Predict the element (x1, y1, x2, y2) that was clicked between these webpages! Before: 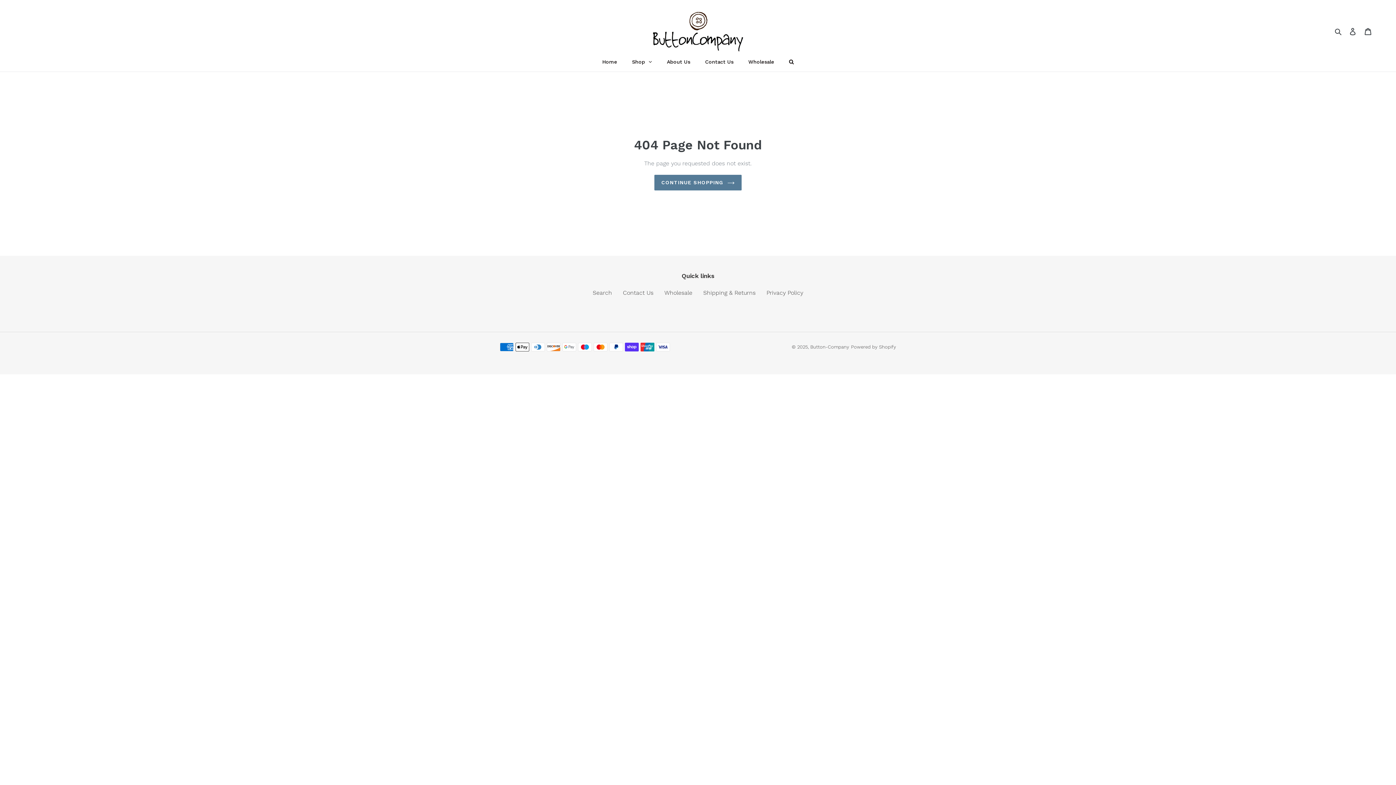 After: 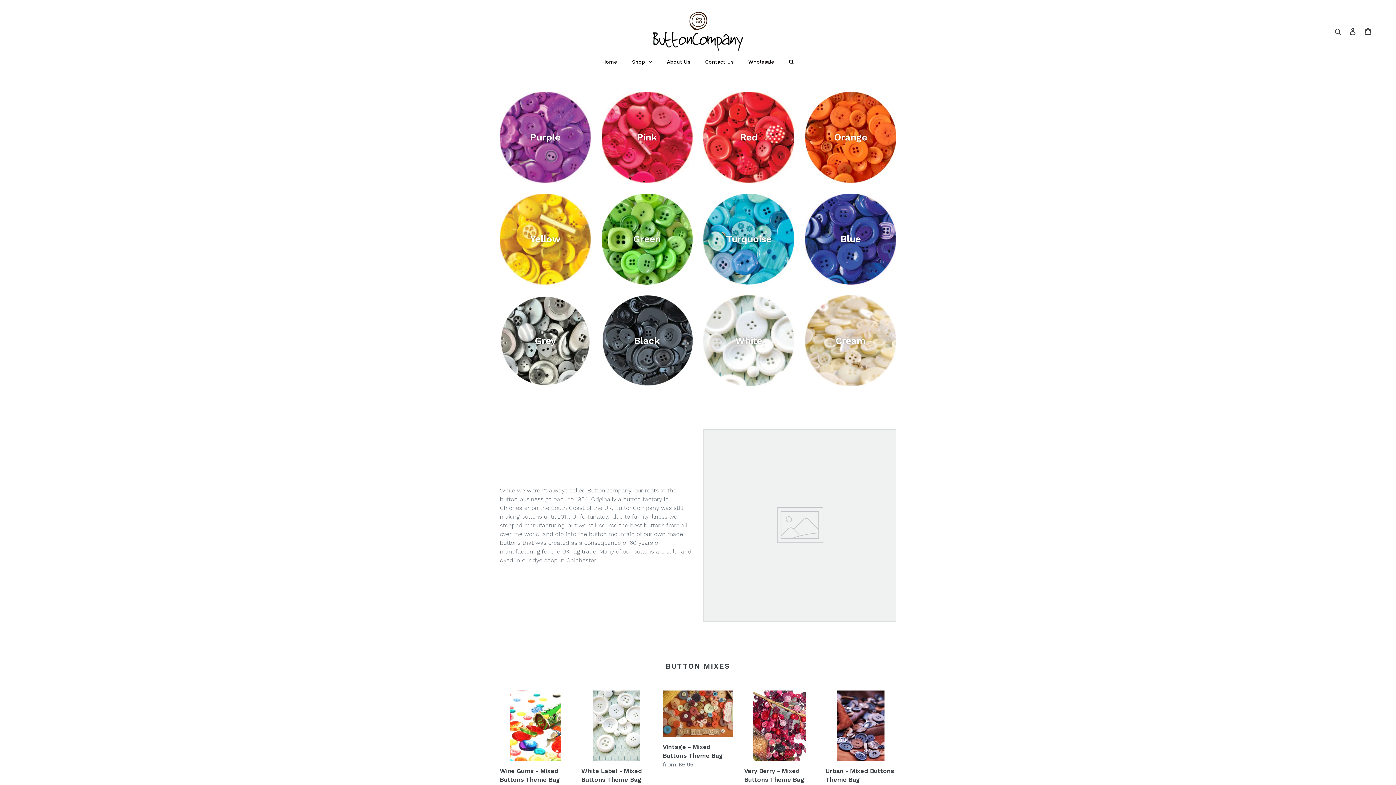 Action: label: Button-Company bbox: (810, 344, 849, 349)